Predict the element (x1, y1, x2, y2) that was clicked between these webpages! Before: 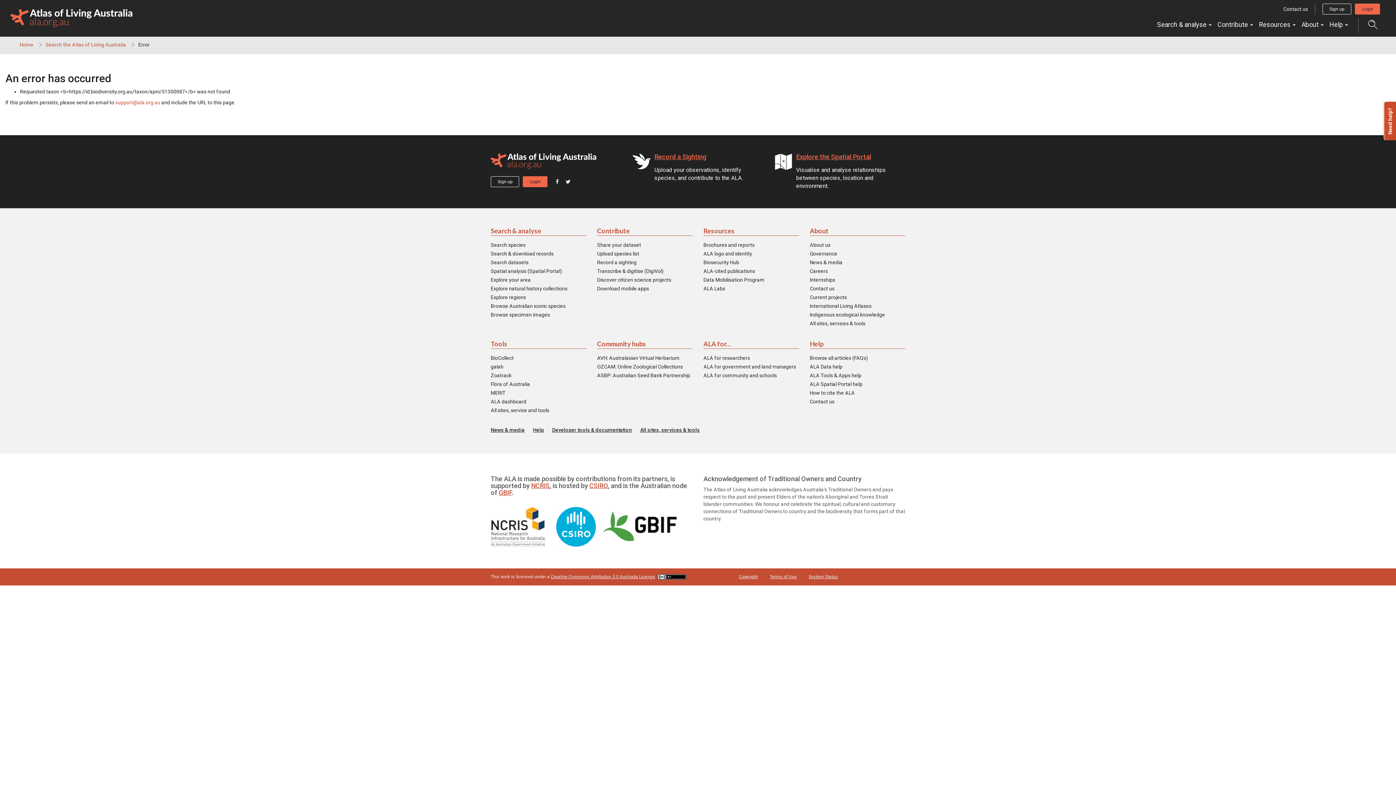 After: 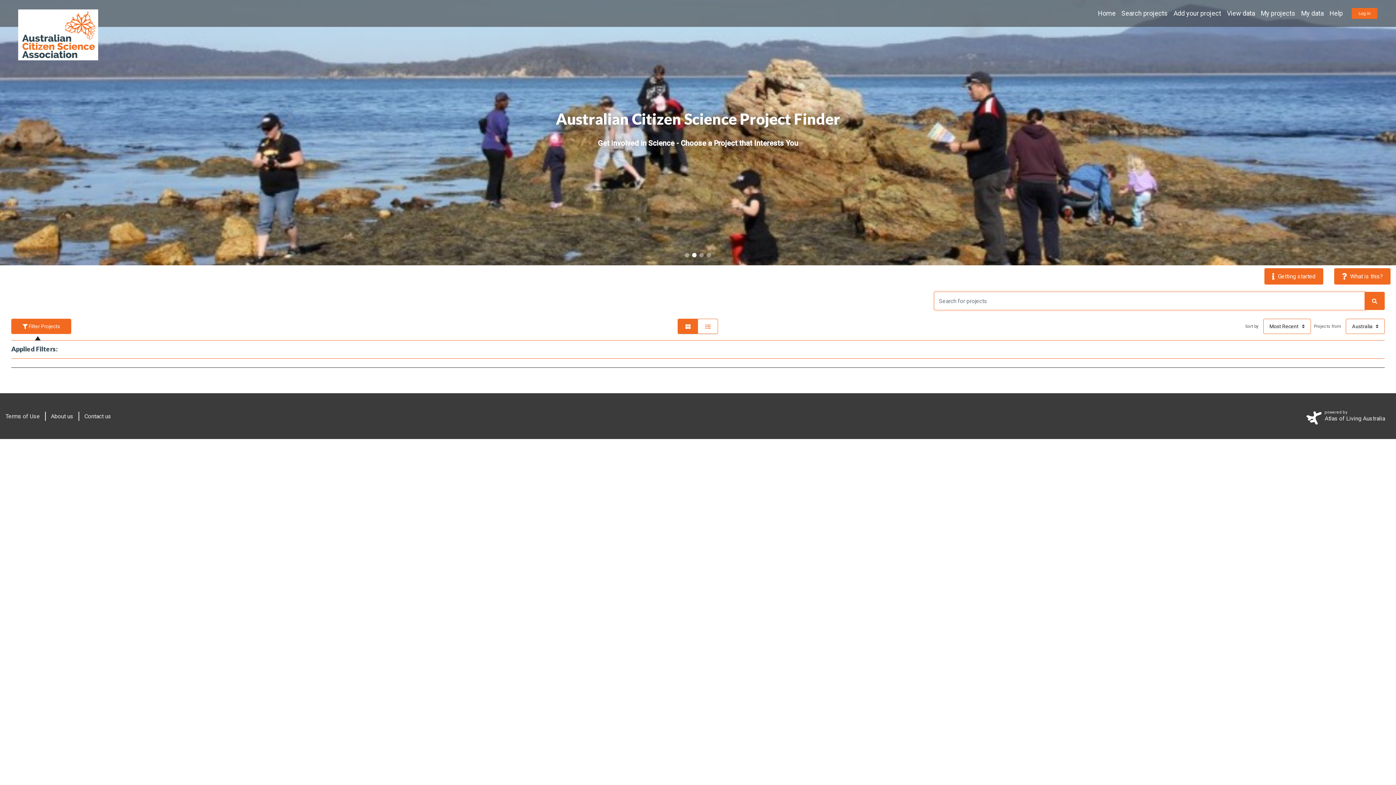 Action: bbox: (597, 276, 671, 283) label: Discover citizen science projects